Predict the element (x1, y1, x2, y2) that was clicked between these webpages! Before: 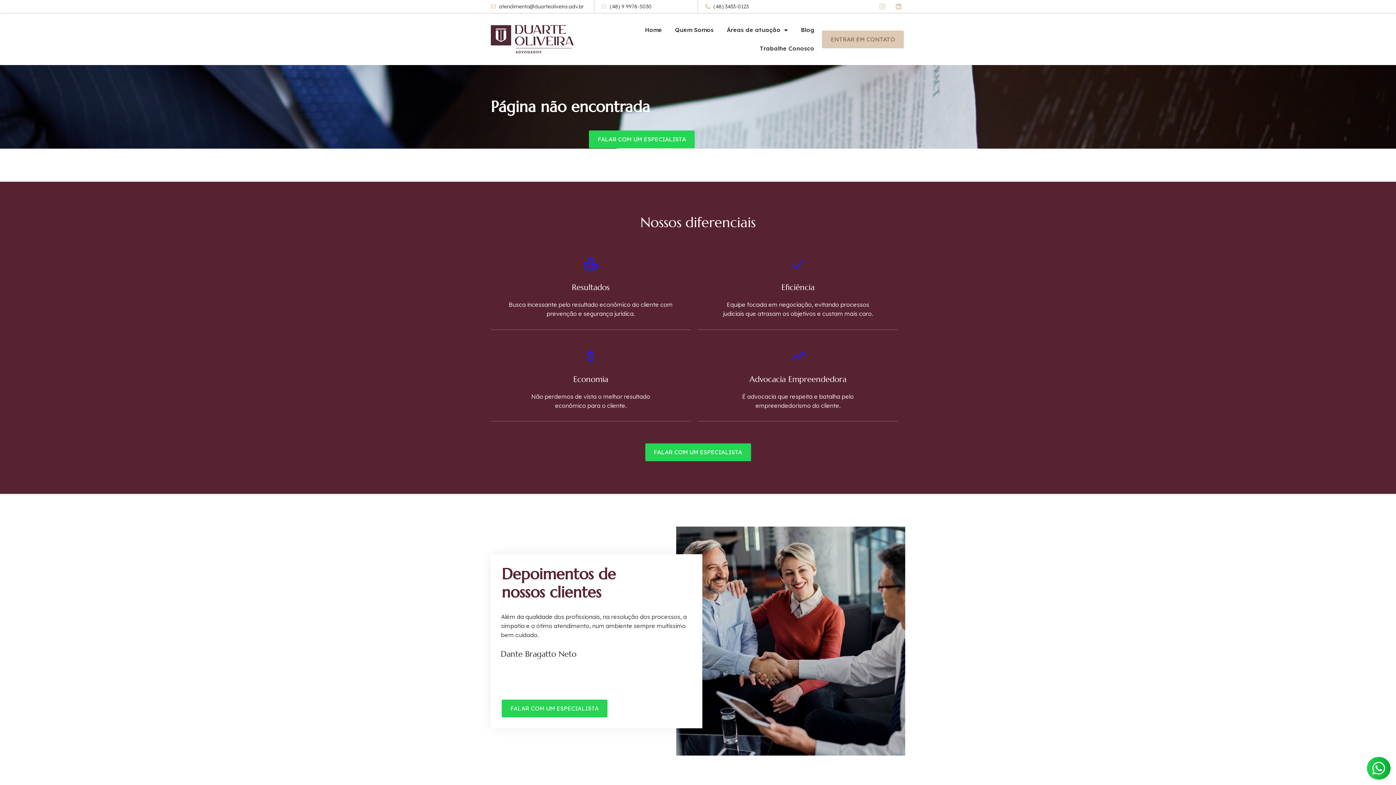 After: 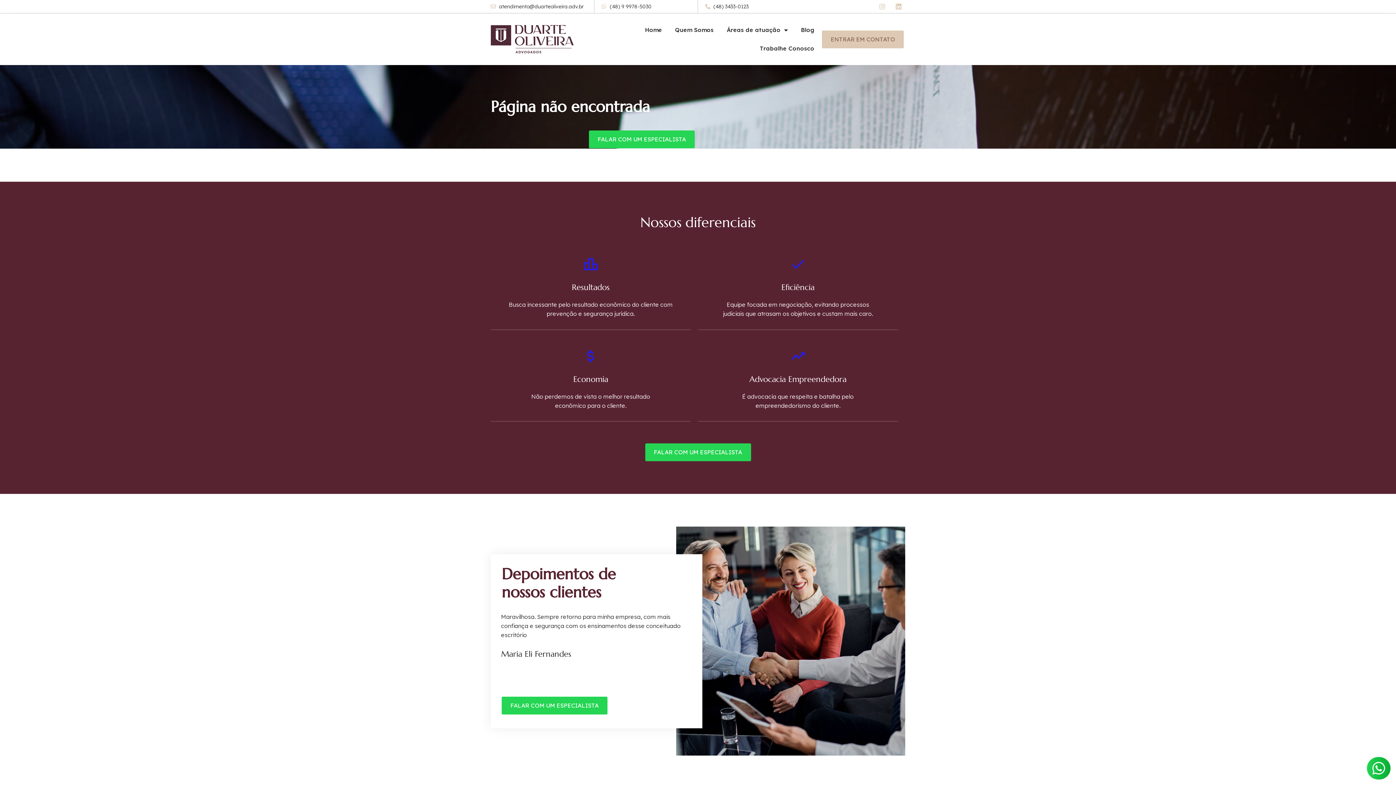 Action: label: FALAR COM UM ESPECIALISTA bbox: (501, 699, 607, 717)